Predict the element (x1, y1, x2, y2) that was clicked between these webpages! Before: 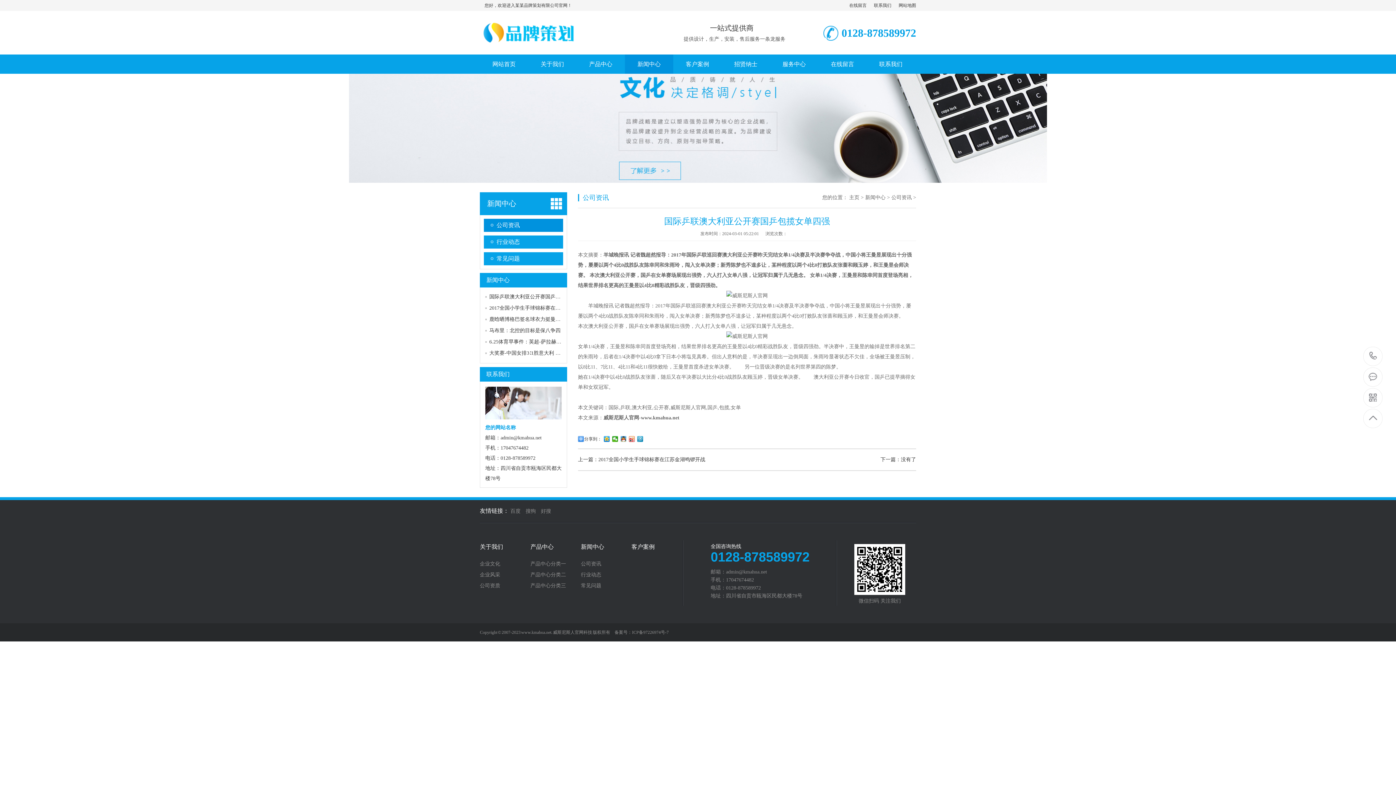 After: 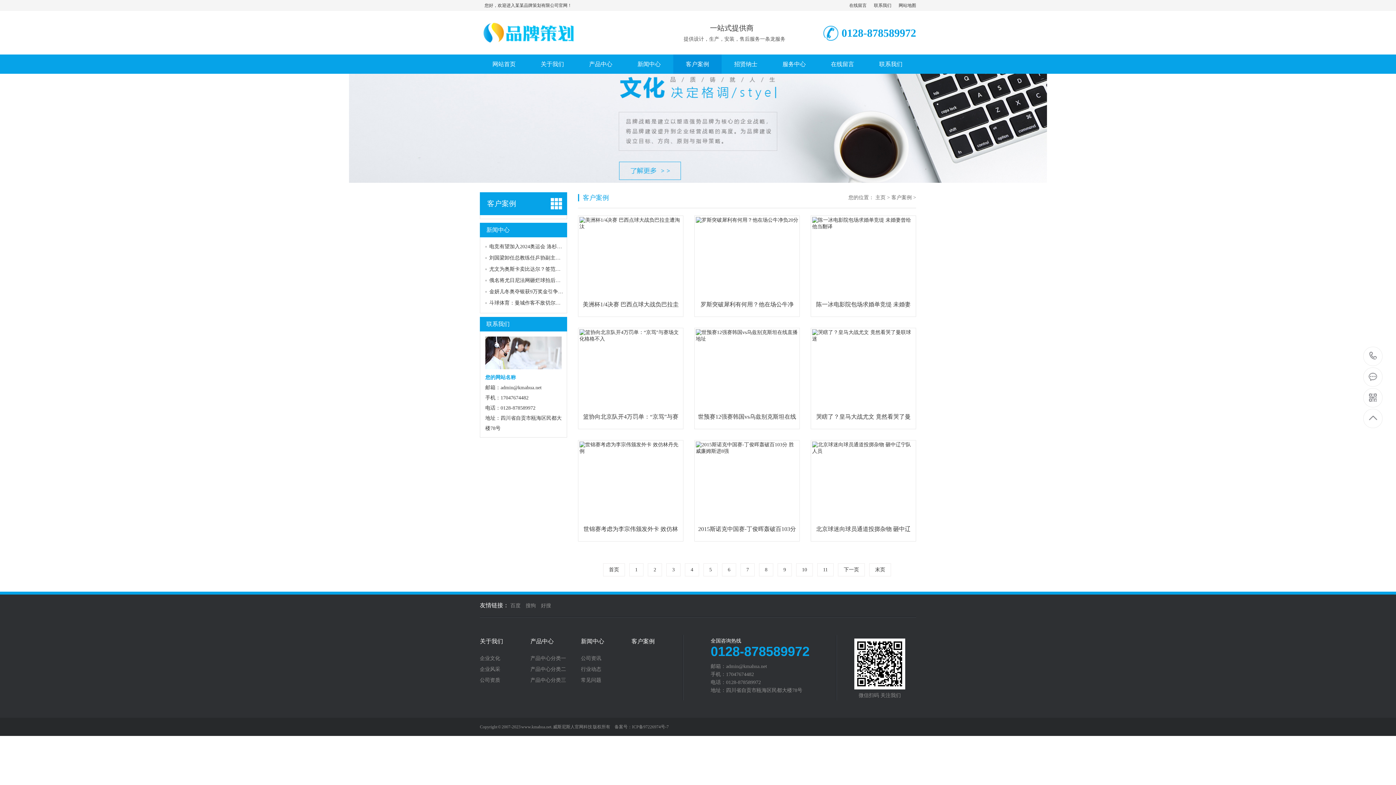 Action: bbox: (631, 544, 682, 550) label: 客户案例